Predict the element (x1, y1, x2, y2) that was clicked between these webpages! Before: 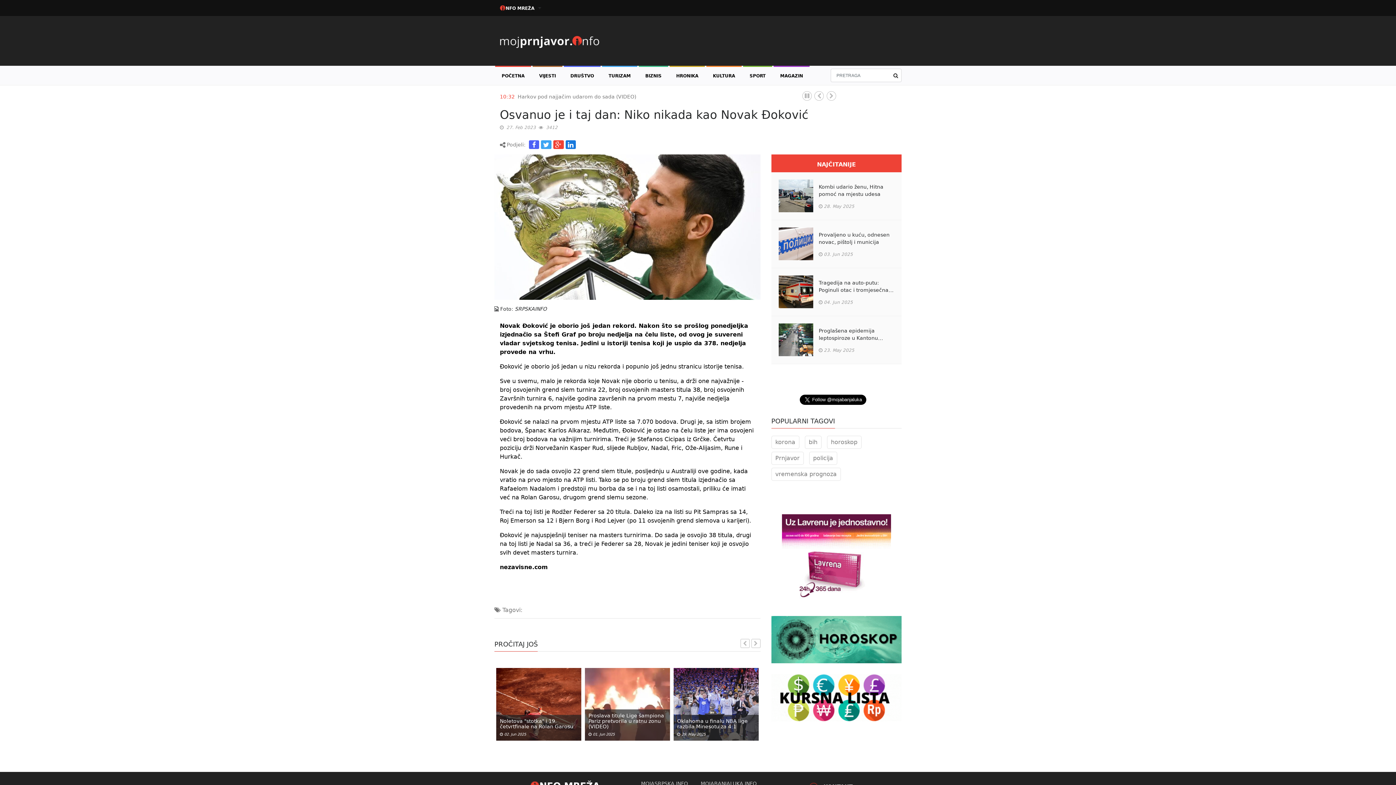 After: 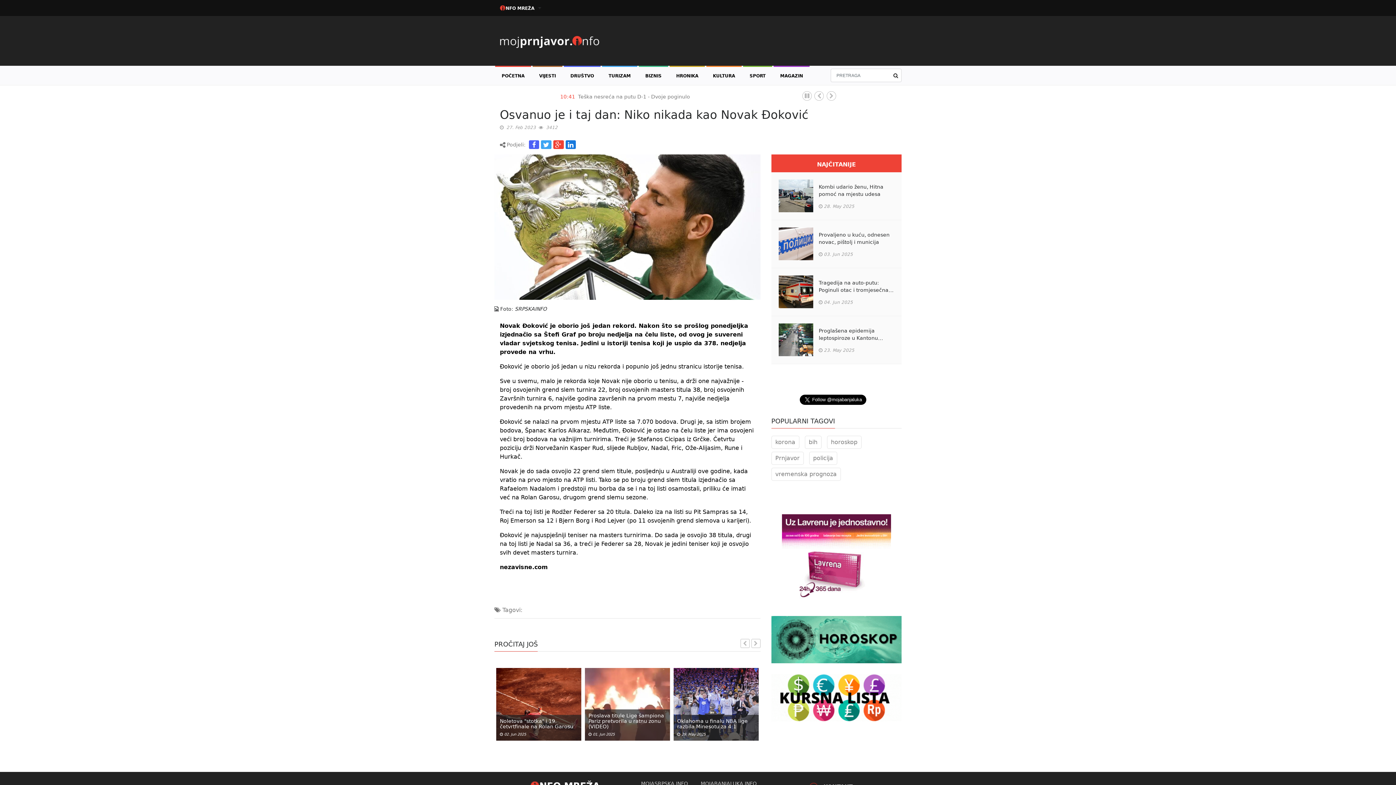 Action: label: NAJČITANIJE bbox: (771, 154, 901, 172)